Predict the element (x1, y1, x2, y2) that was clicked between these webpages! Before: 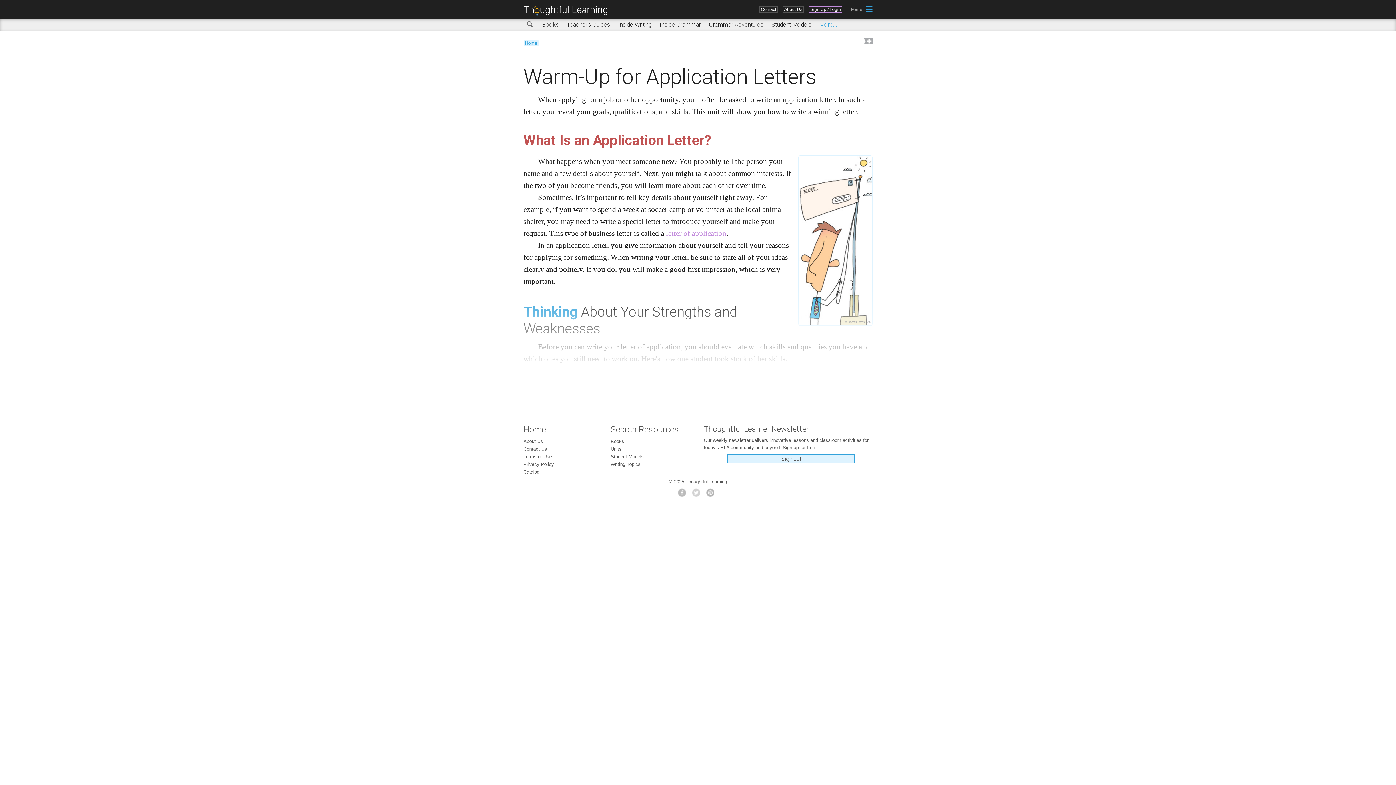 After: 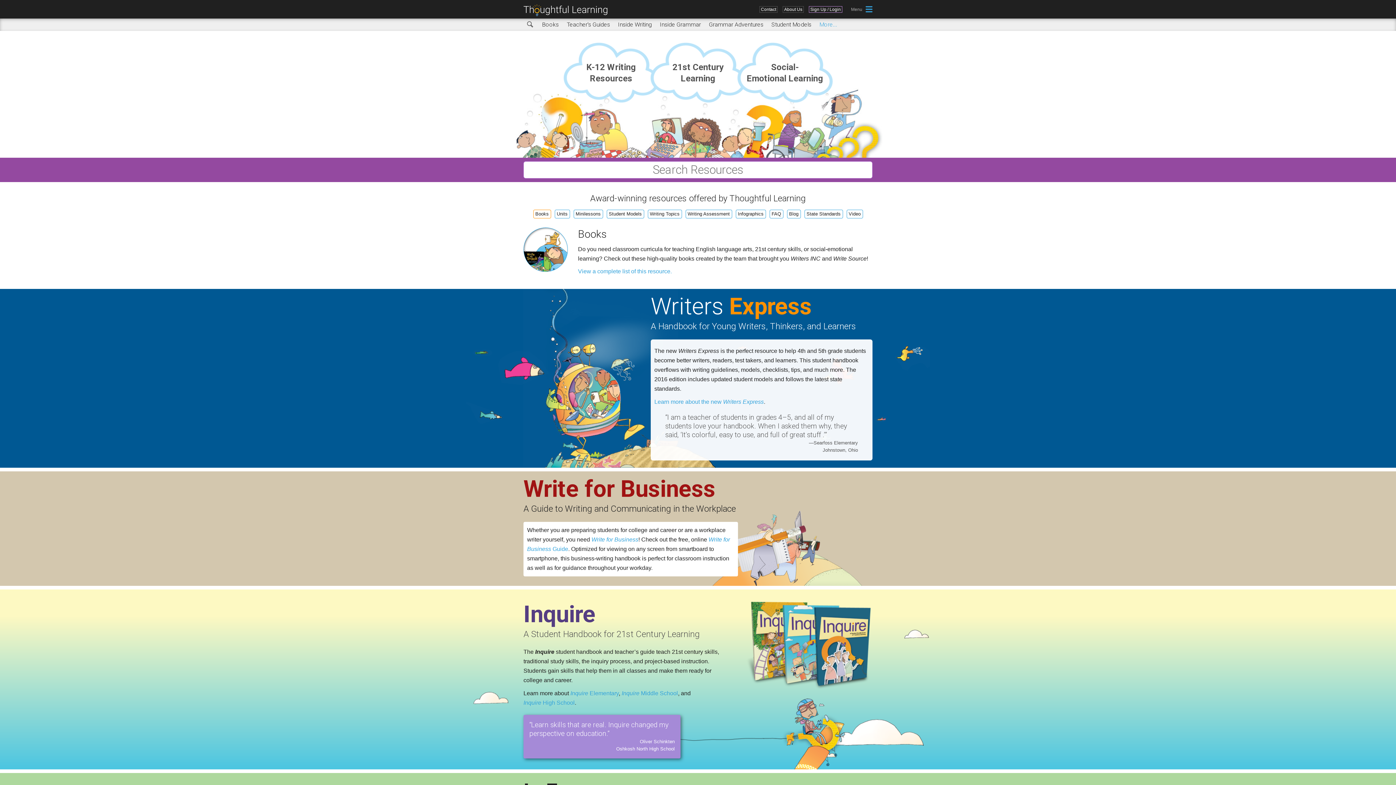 Action: bbox: (523, 4, 613, 16)